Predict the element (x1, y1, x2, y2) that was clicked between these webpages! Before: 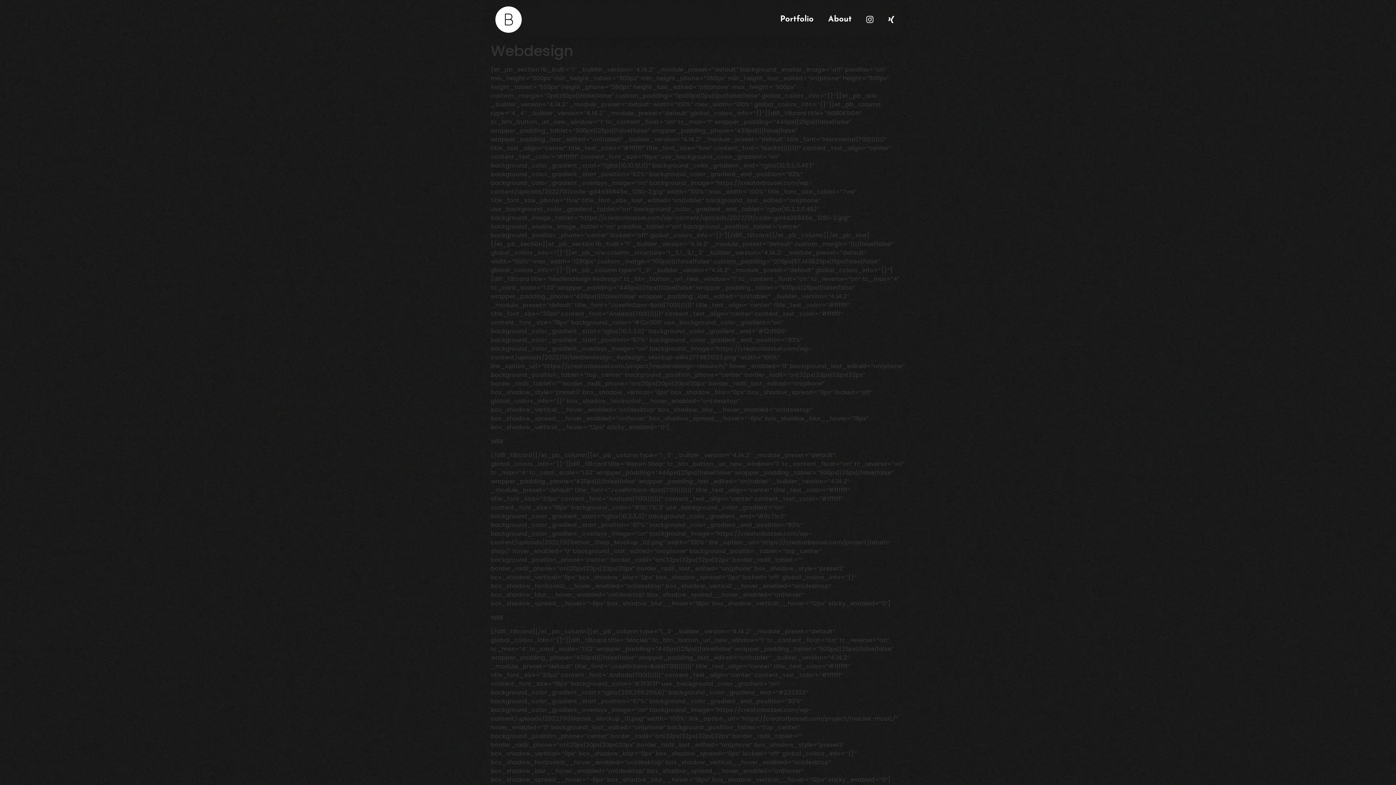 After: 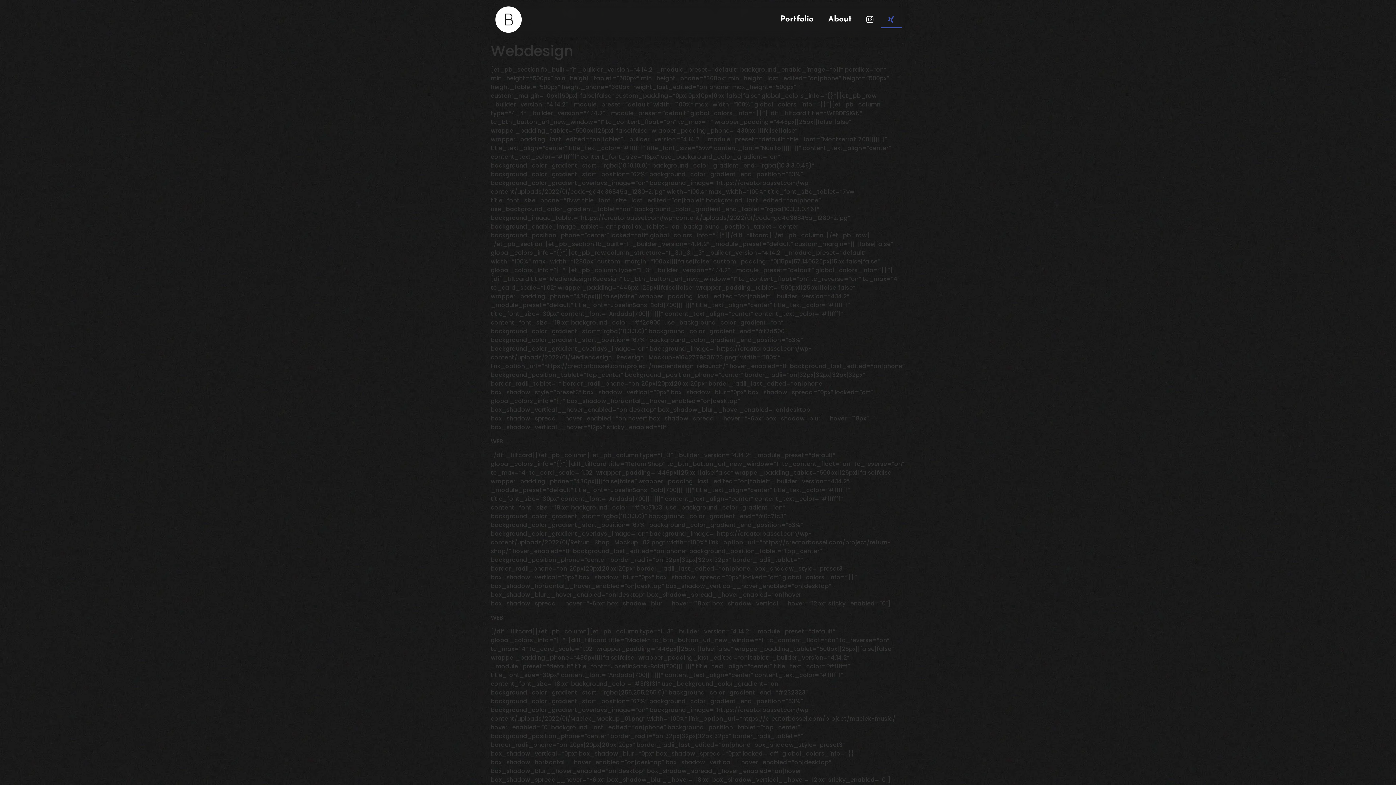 Action: bbox: (881, 10, 901, 28)